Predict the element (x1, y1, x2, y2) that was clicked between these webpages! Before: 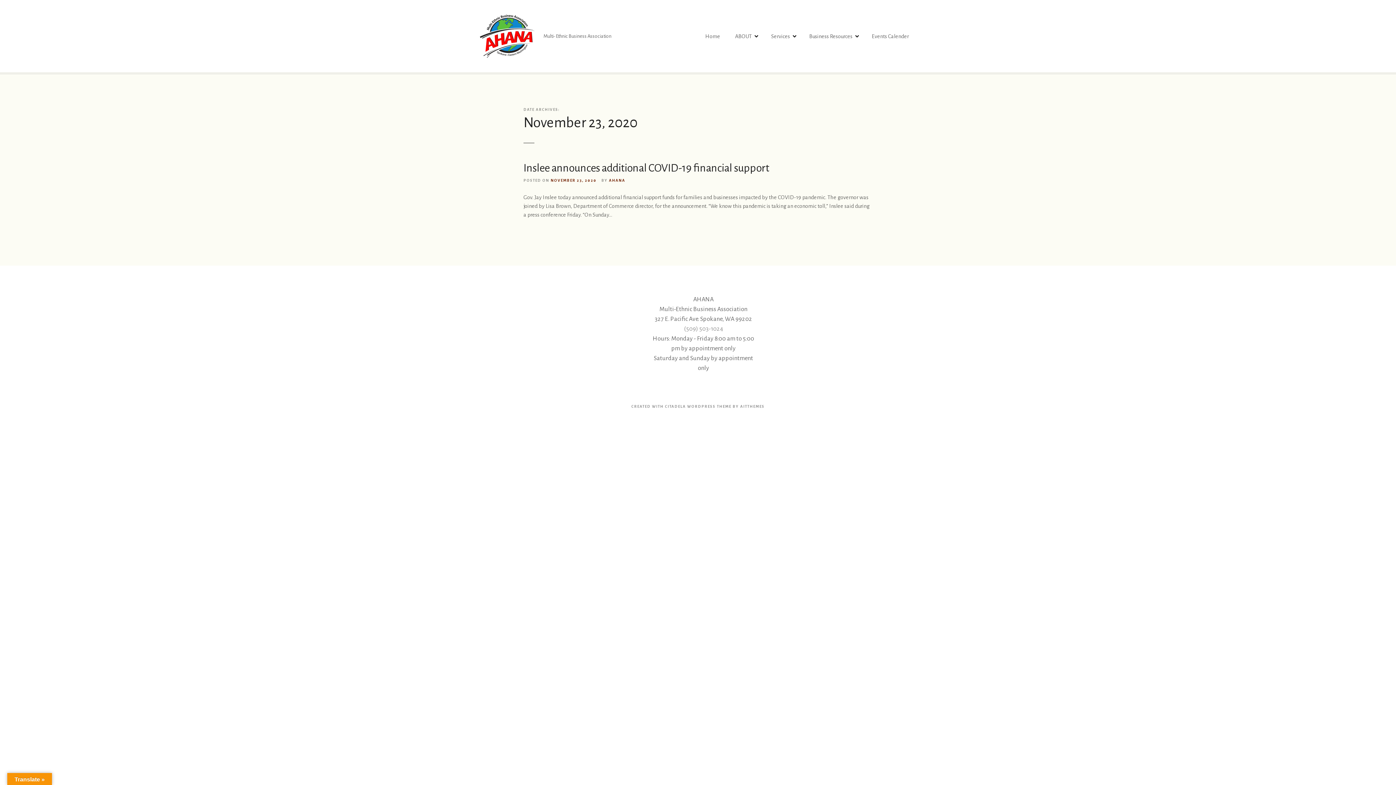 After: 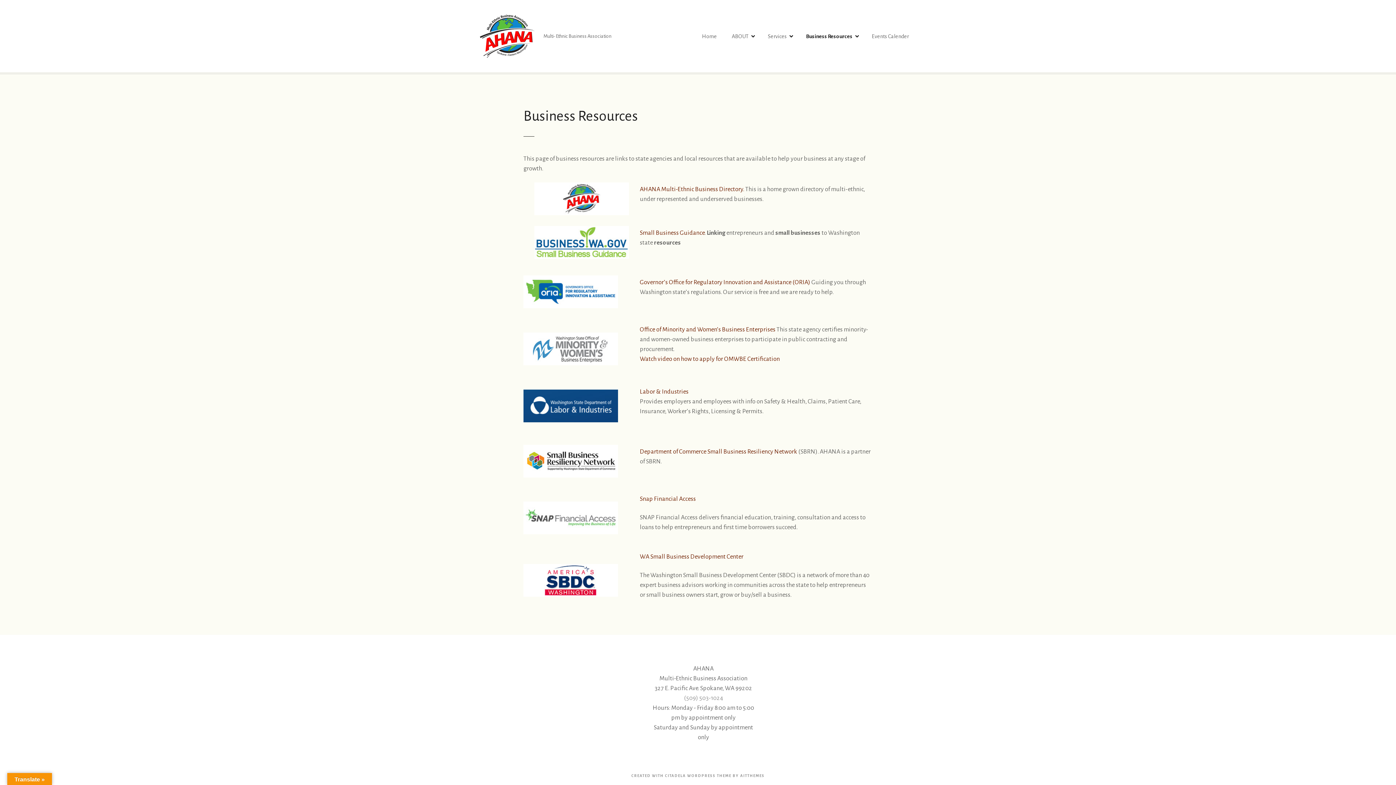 Action: label: Business Resources bbox: (802, 30, 864, 42)